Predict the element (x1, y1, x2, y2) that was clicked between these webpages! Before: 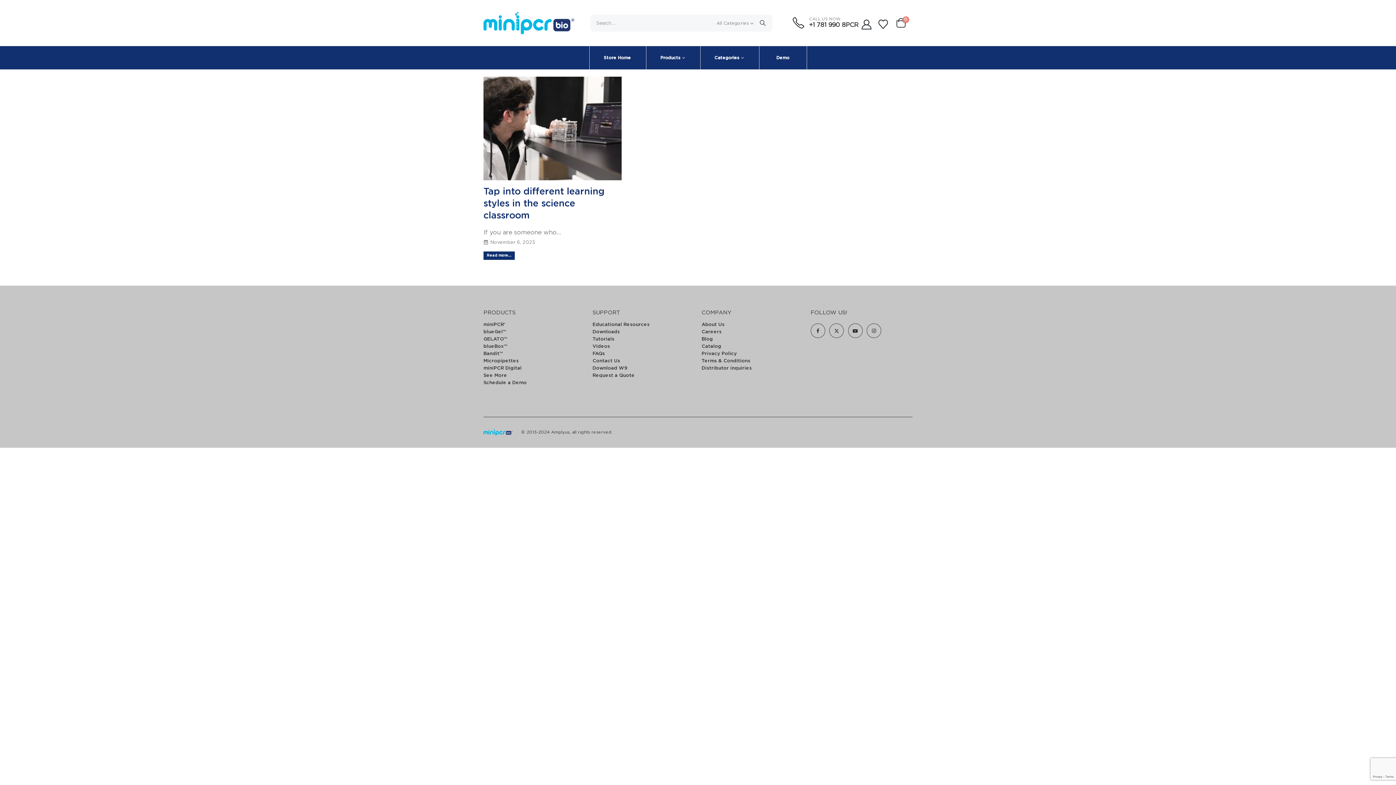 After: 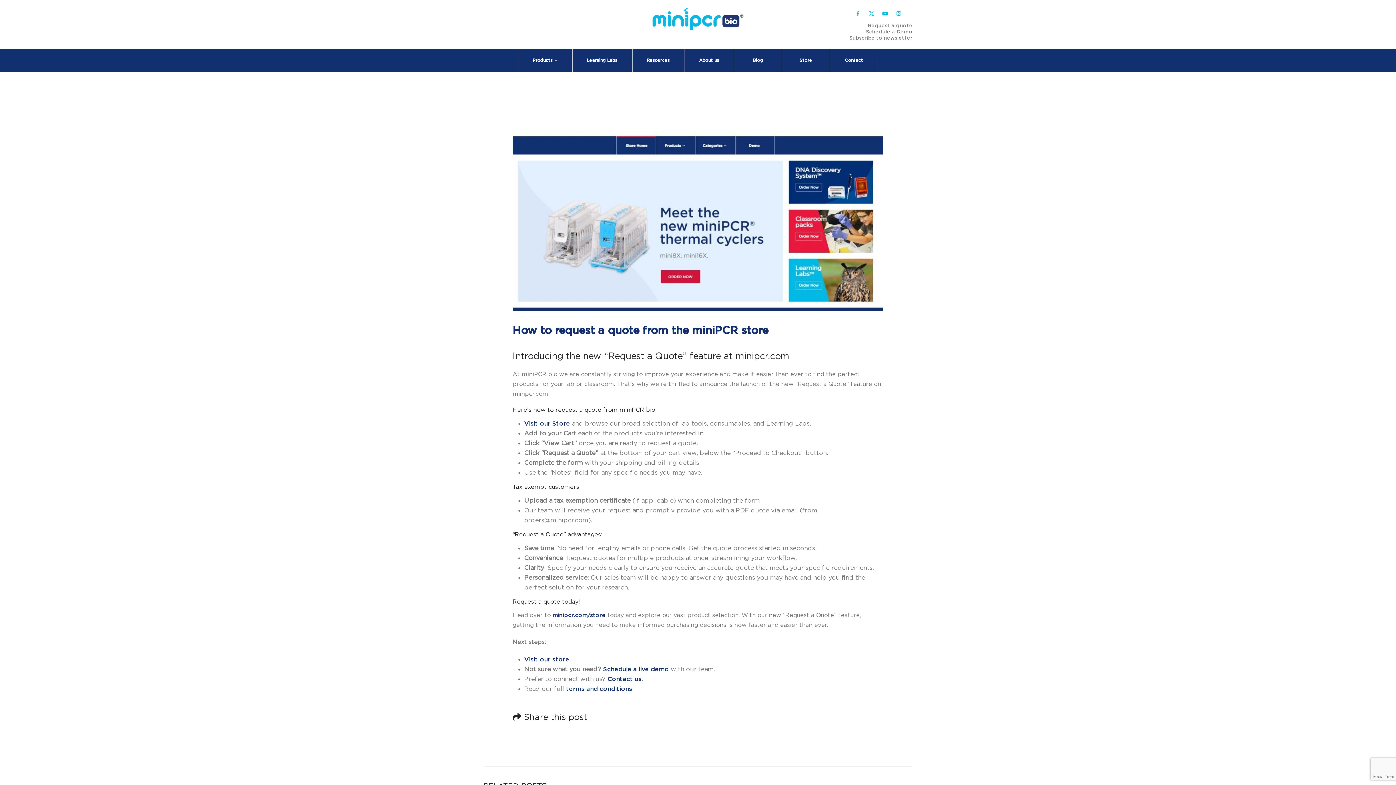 Action: label: Request a Quote bbox: (592, 373, 634, 378)